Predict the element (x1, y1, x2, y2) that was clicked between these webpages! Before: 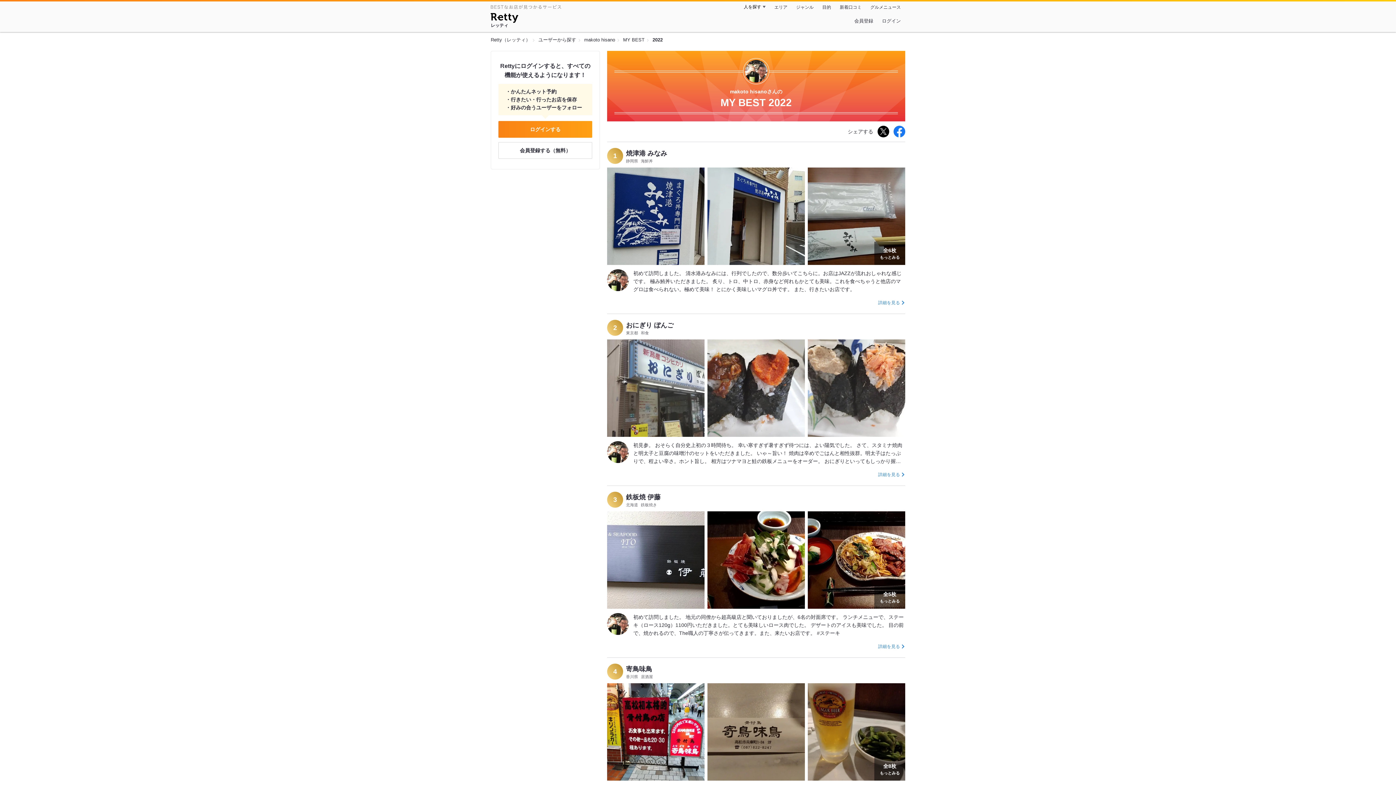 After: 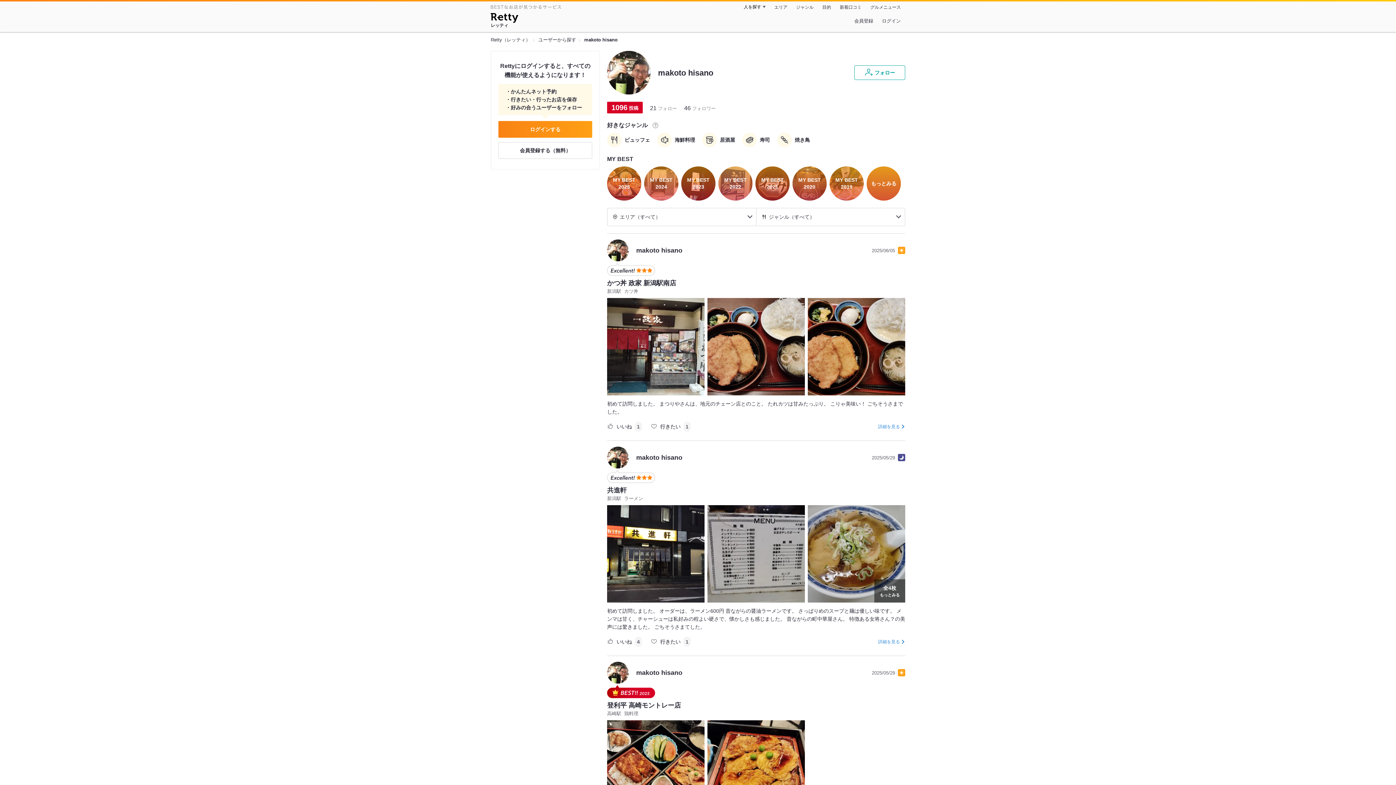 Action: bbox: (607, 269, 629, 293)